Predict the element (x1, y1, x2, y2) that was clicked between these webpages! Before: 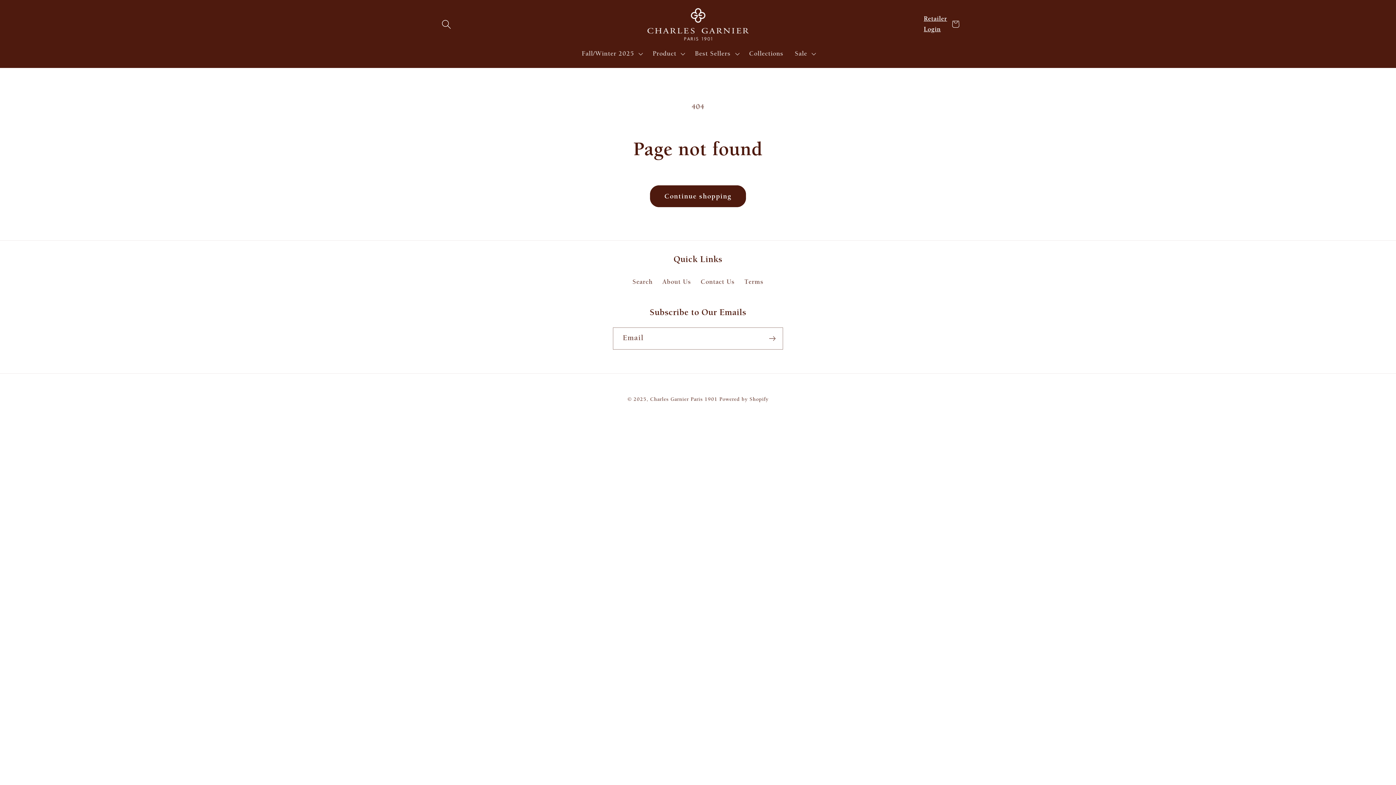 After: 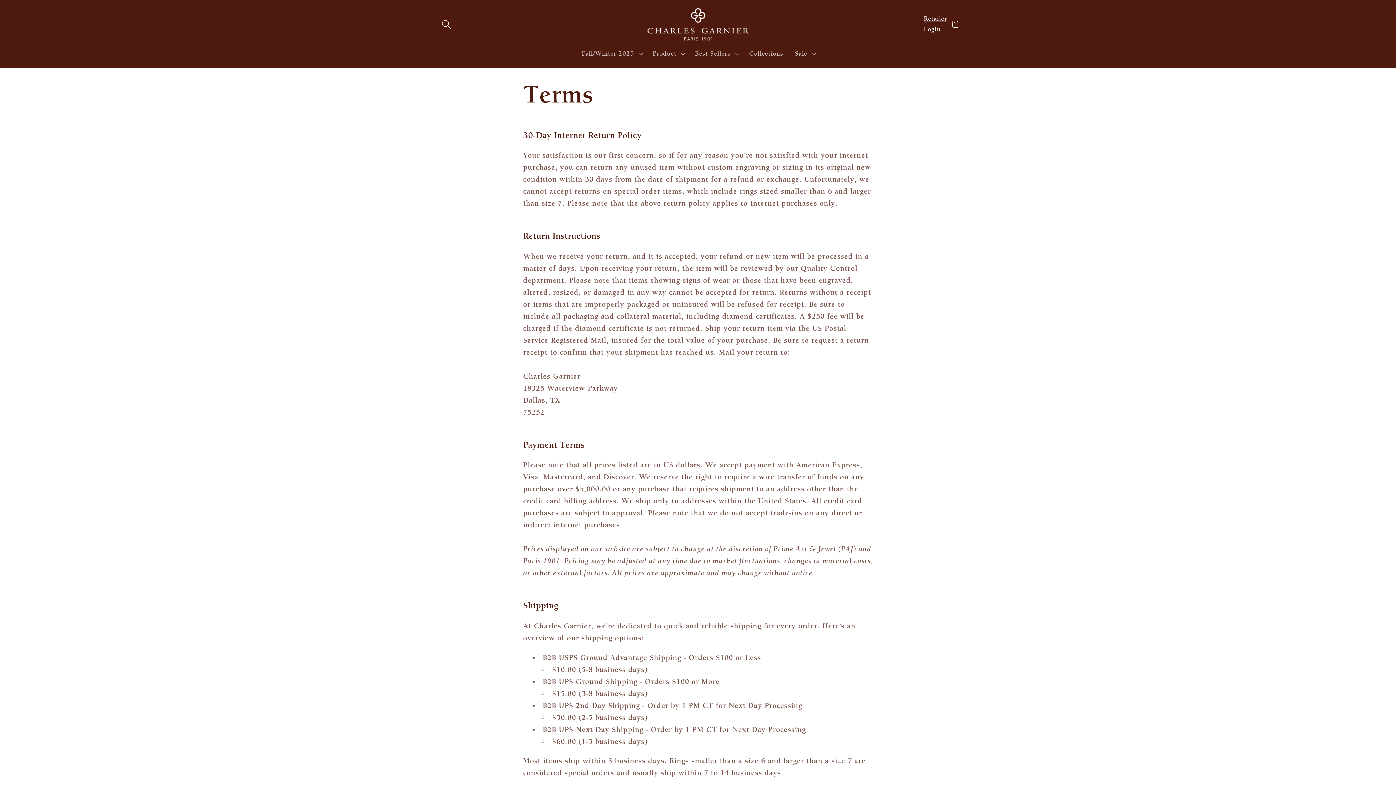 Action: bbox: (744, 274, 763, 289) label: Terms